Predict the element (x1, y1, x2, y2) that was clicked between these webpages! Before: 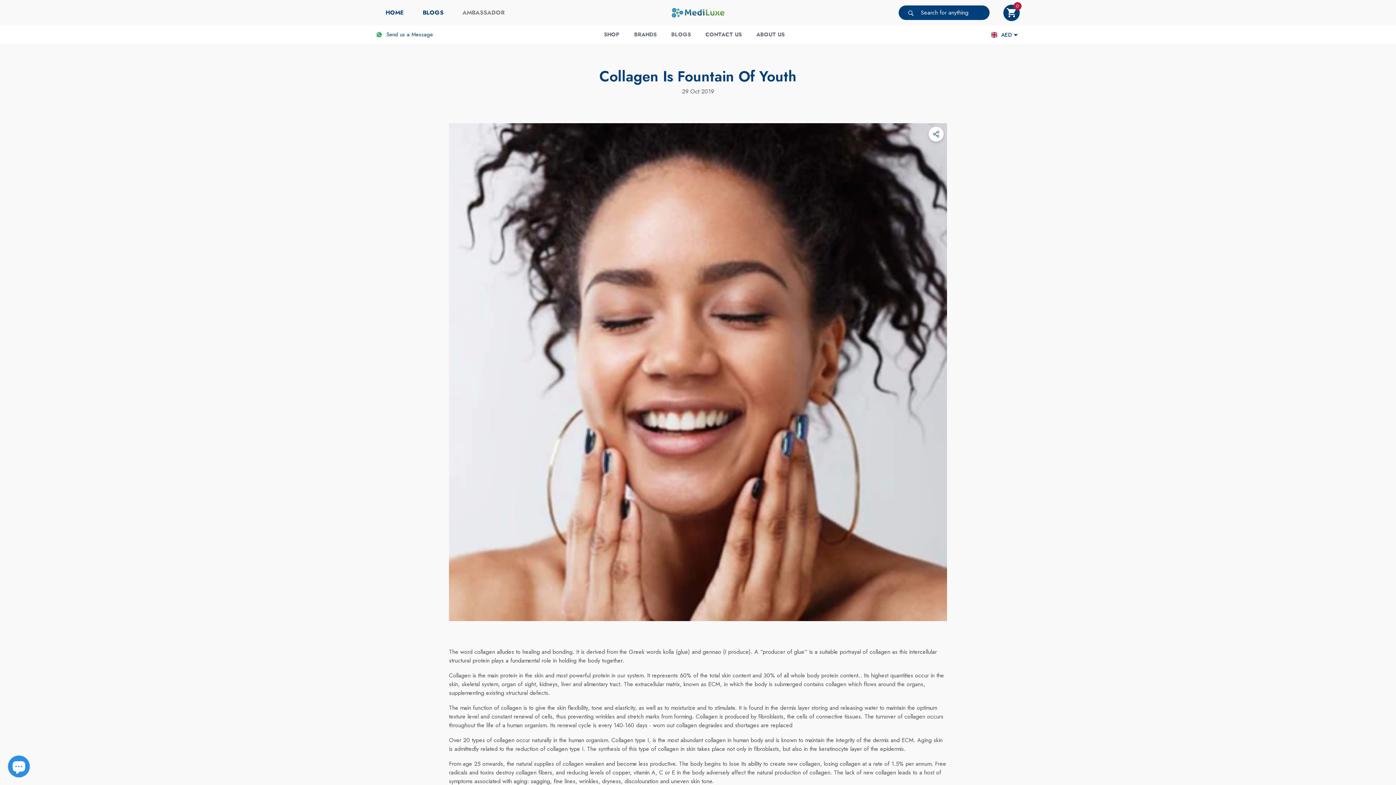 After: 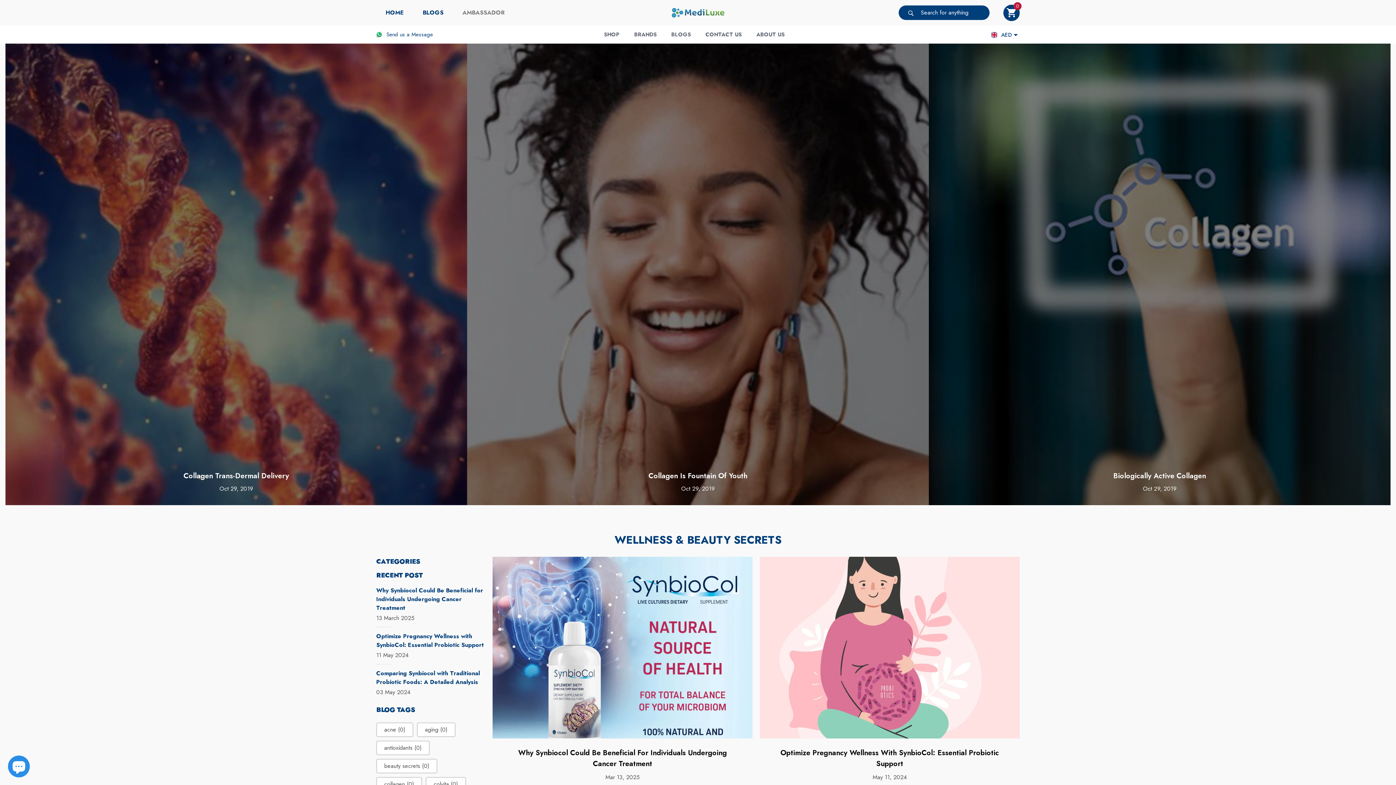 Action: bbox: (664, 25, 698, 43) label: BLOGS